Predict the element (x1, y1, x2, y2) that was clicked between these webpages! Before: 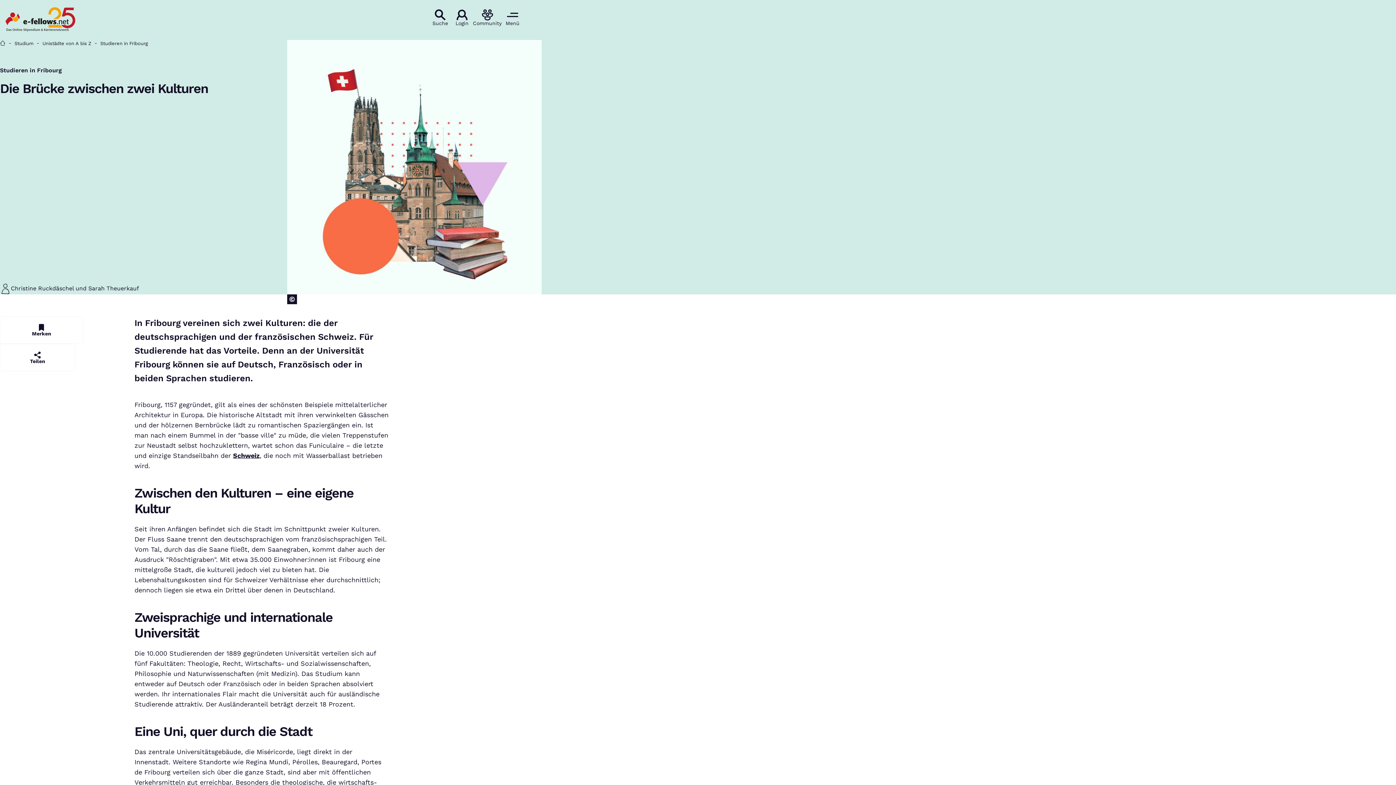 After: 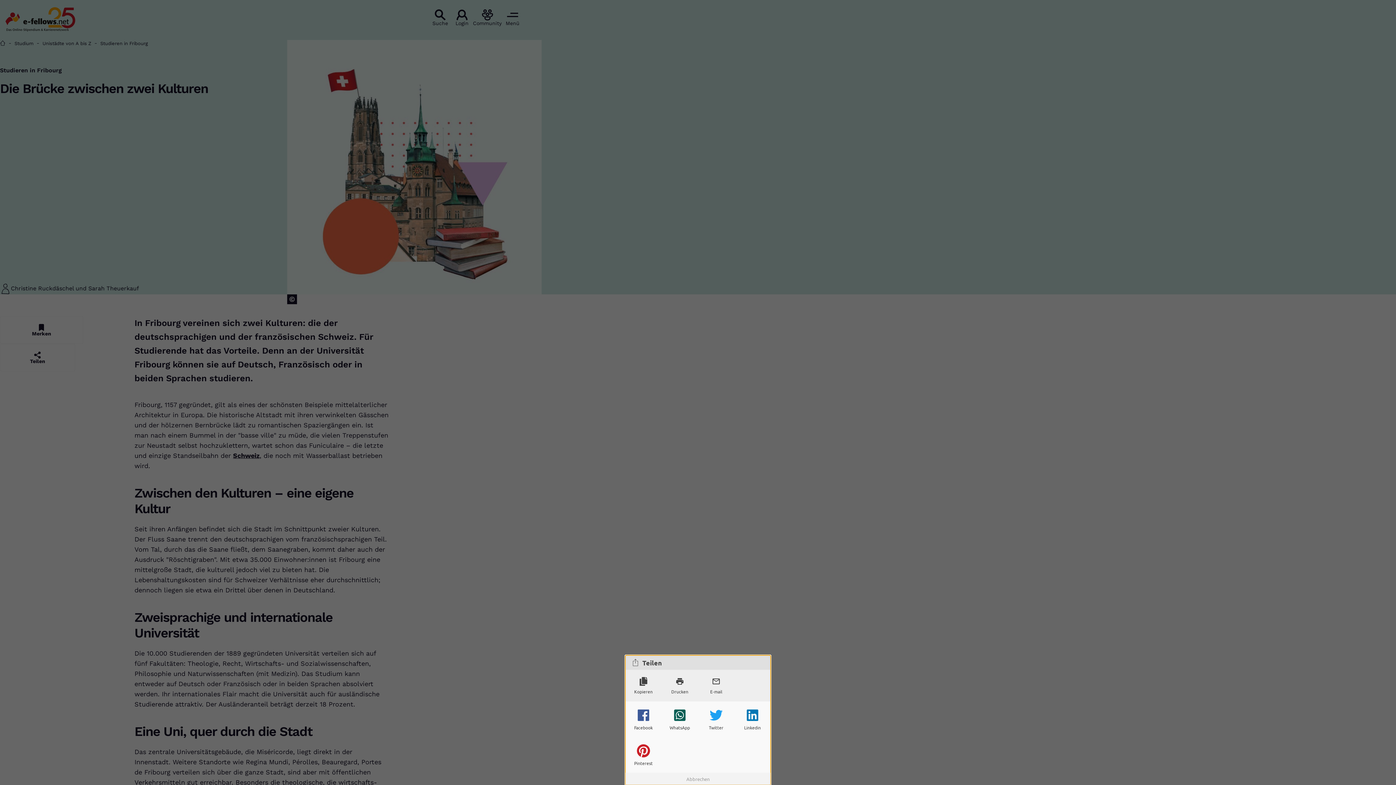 Action: label: Teilen bbox: (0, 344, 75, 371)